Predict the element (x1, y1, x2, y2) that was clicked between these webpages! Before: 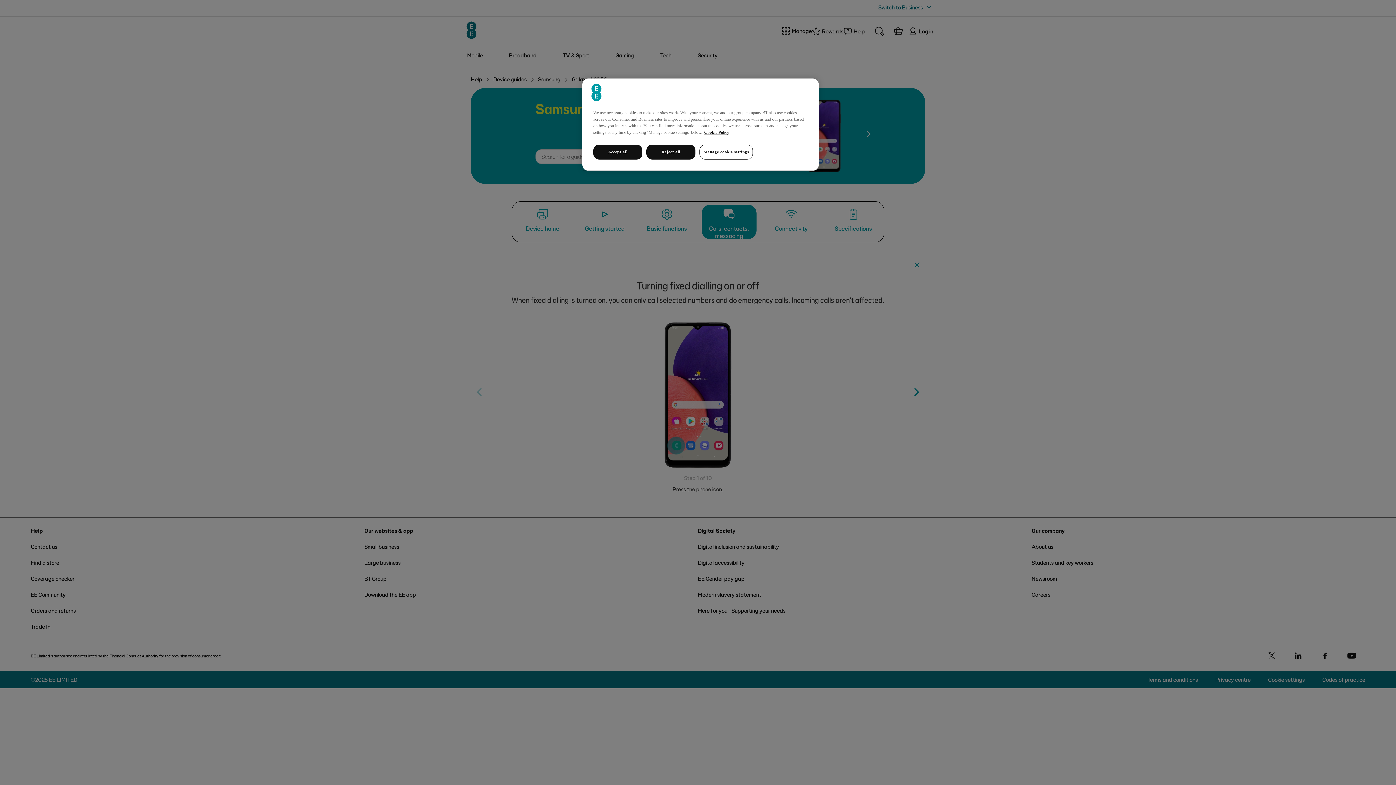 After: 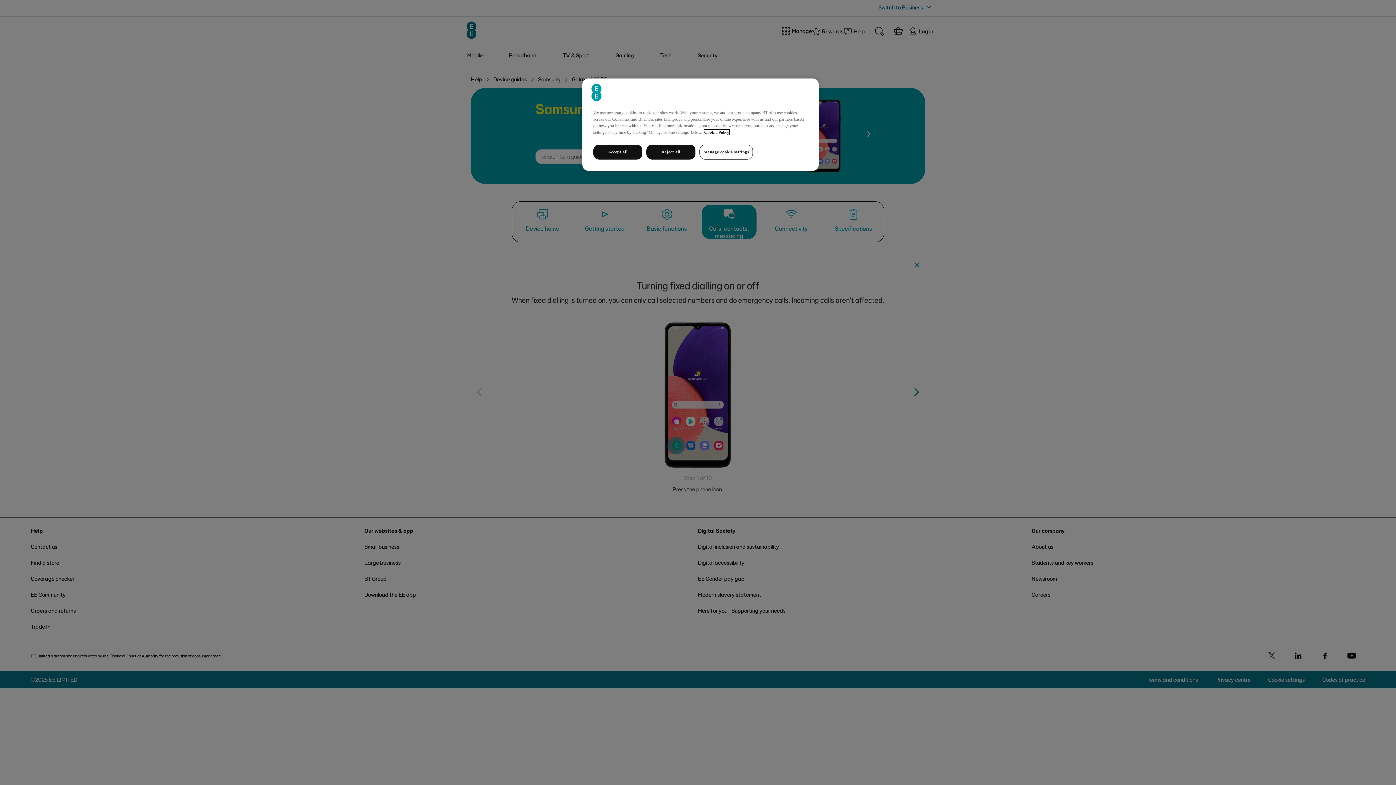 Action: bbox: (704, 129, 729, 134) label: More information about your privacy, opens in a new tab